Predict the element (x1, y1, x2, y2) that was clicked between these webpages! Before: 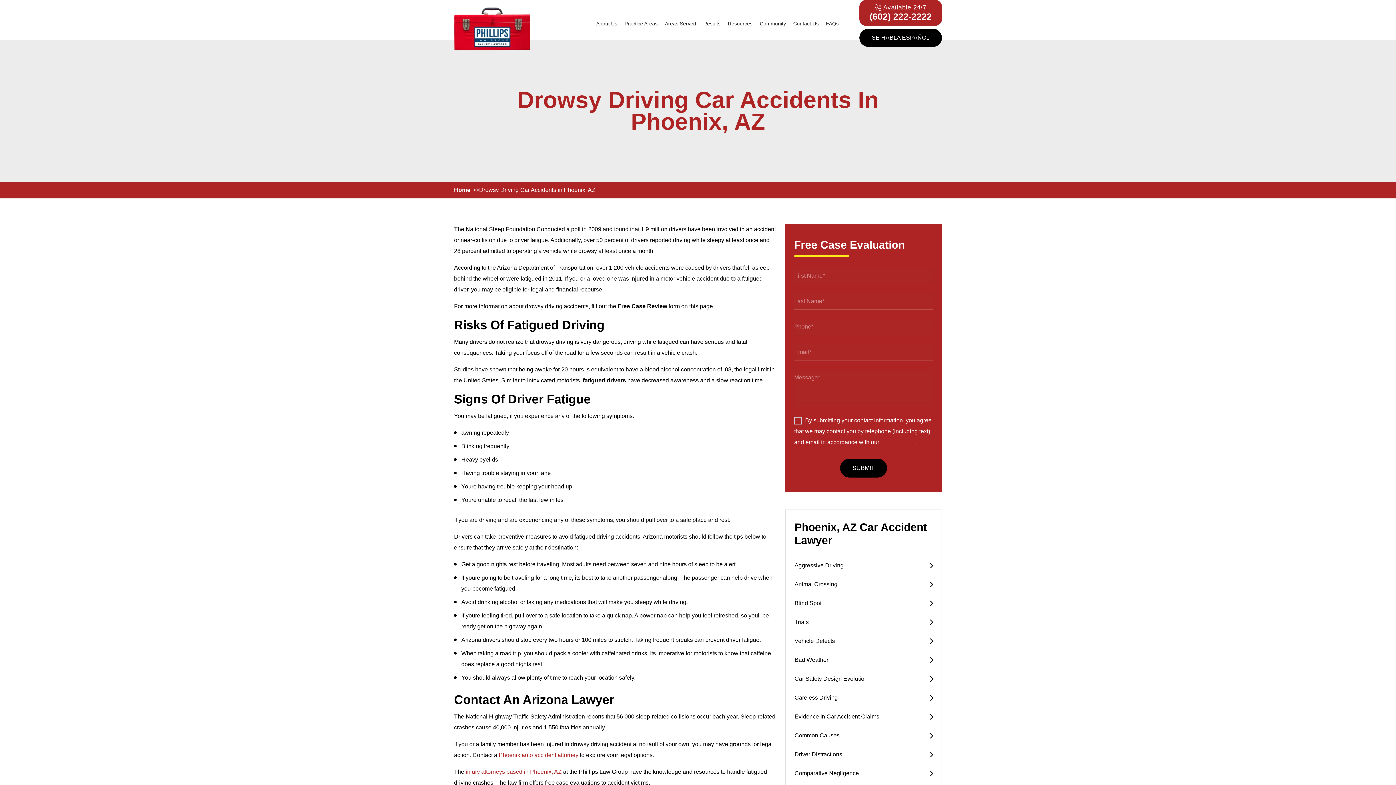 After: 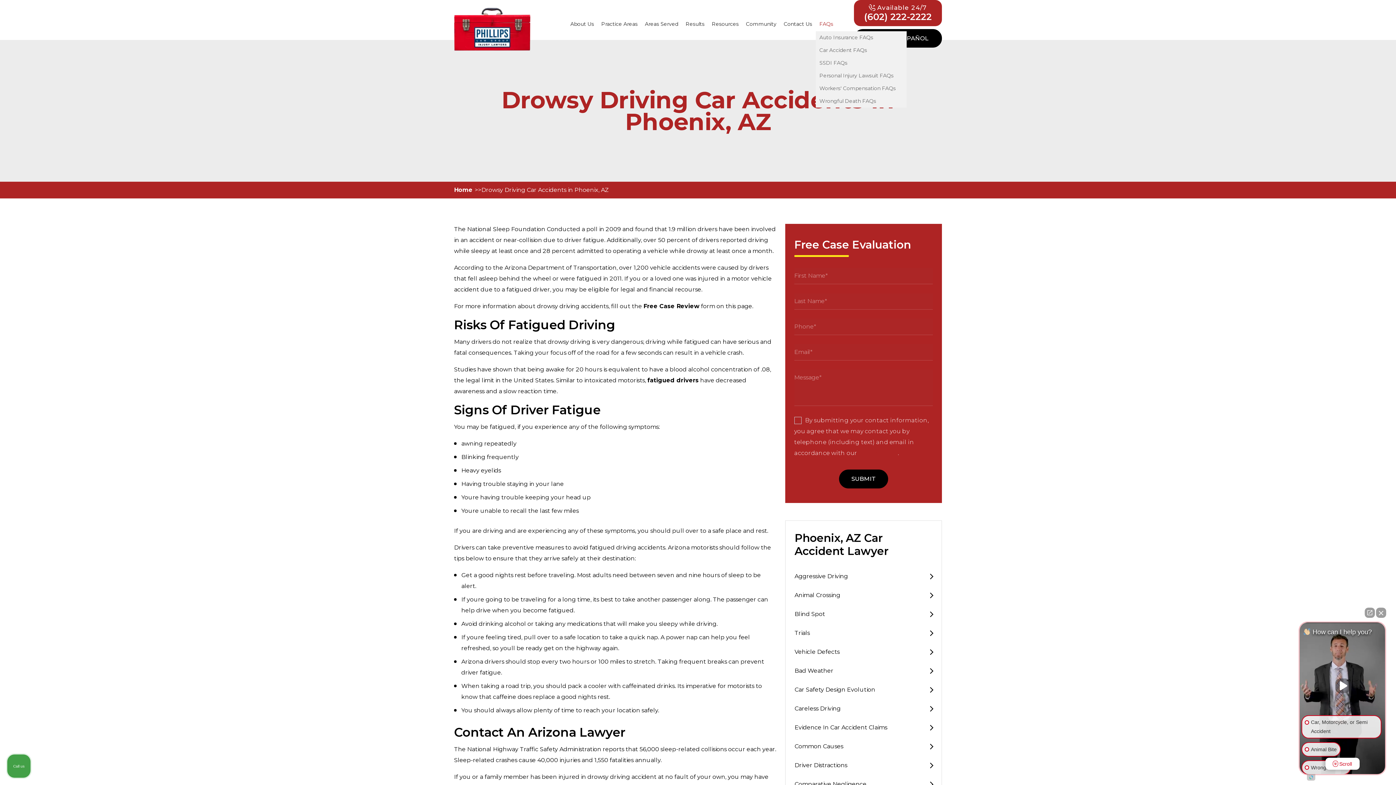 Action: bbox: (822, 16, 842, 30) label: FAQs